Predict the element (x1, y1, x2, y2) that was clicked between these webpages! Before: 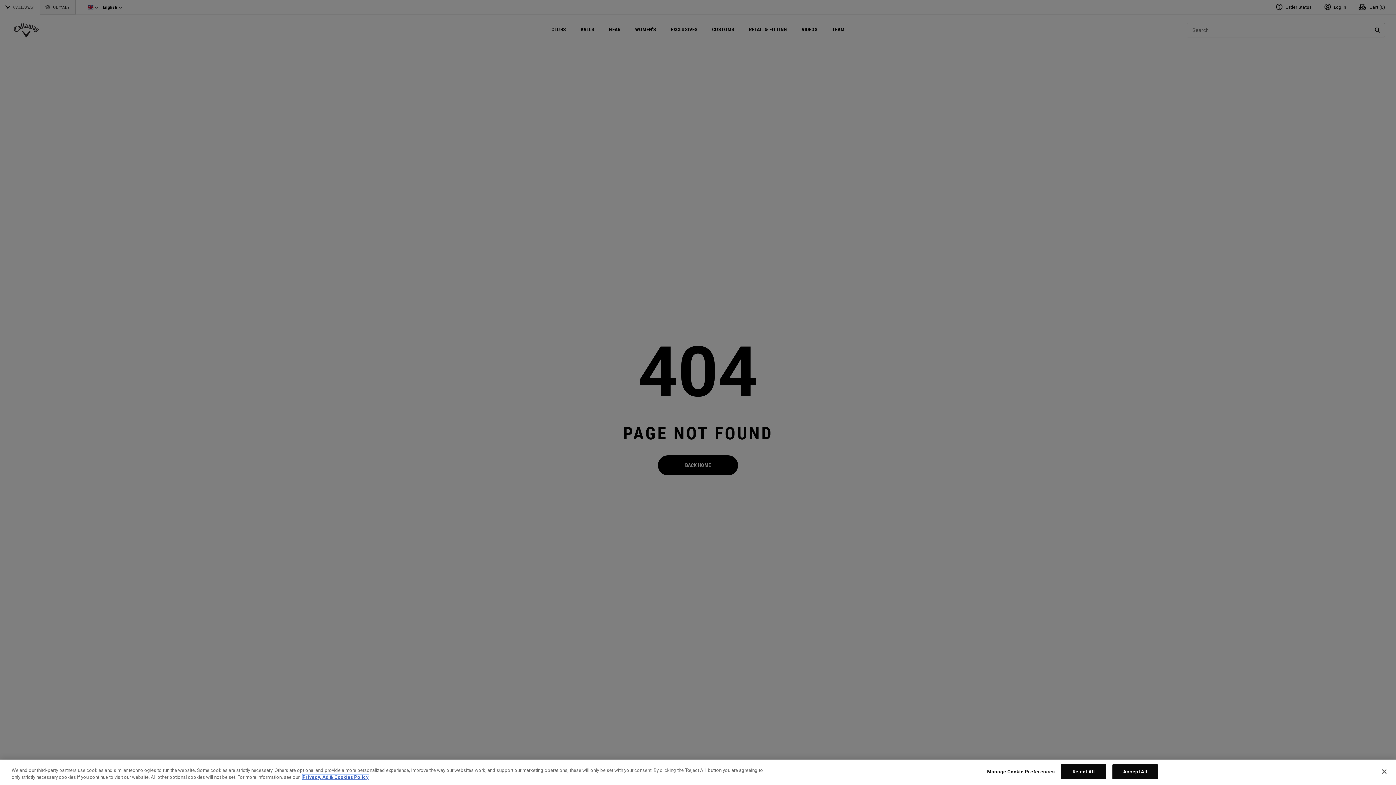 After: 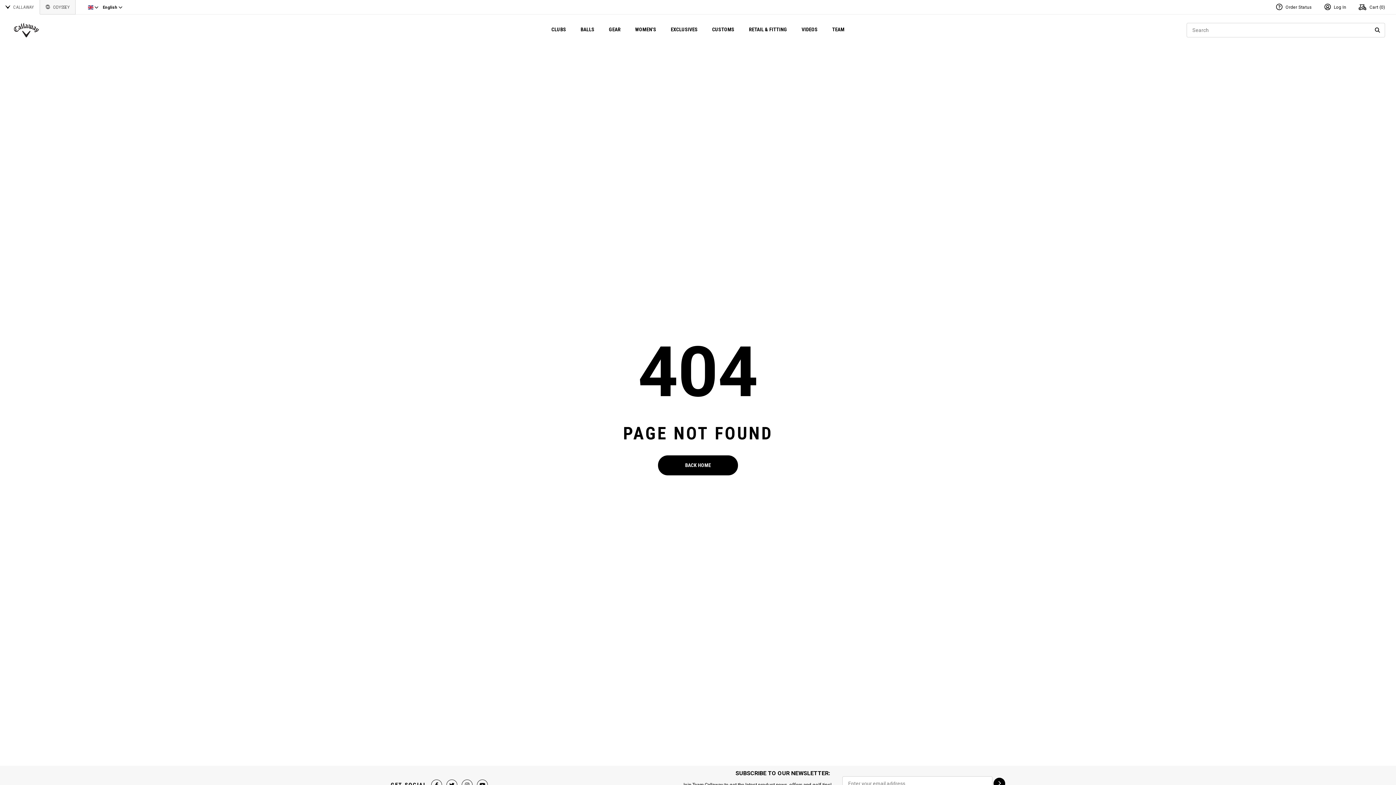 Action: bbox: (1061, 764, 1106, 779) label: Reject All